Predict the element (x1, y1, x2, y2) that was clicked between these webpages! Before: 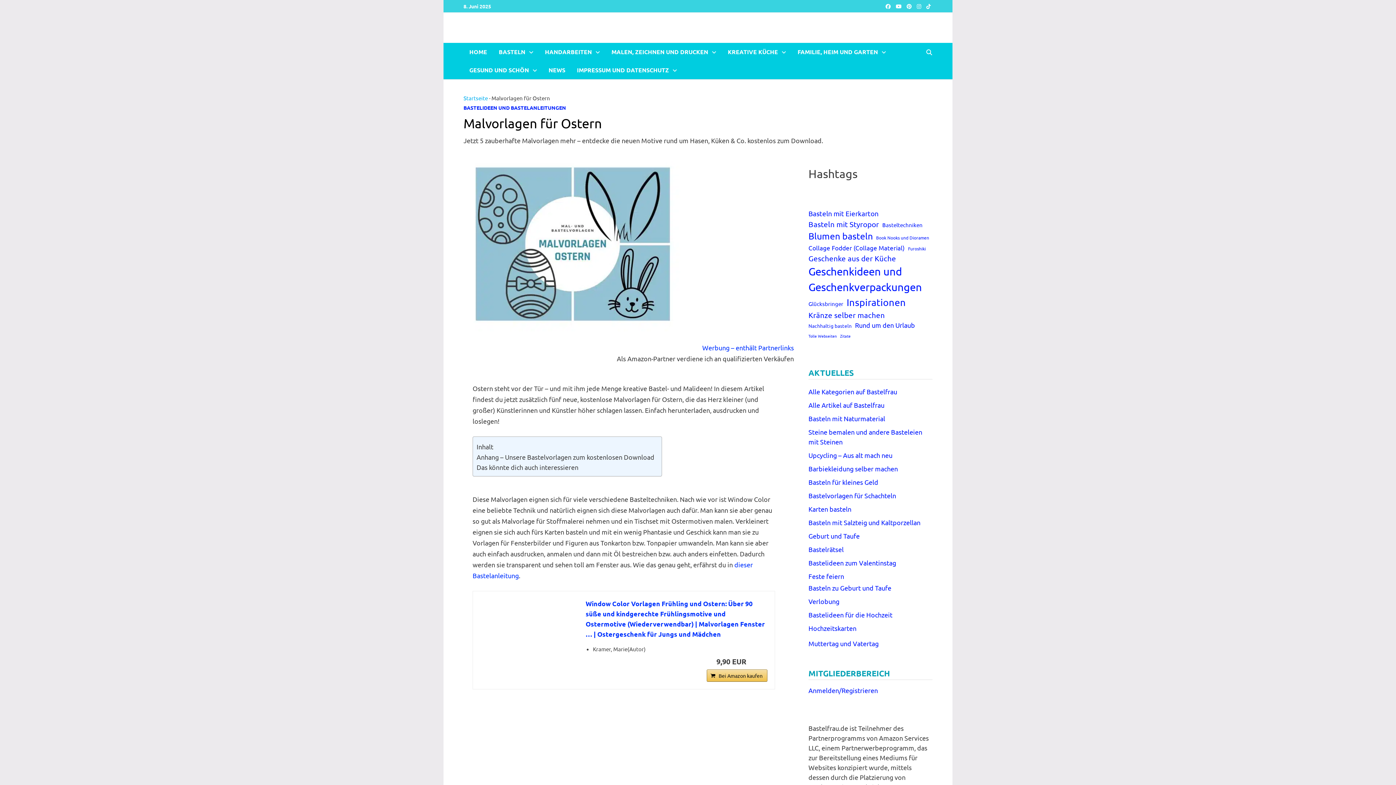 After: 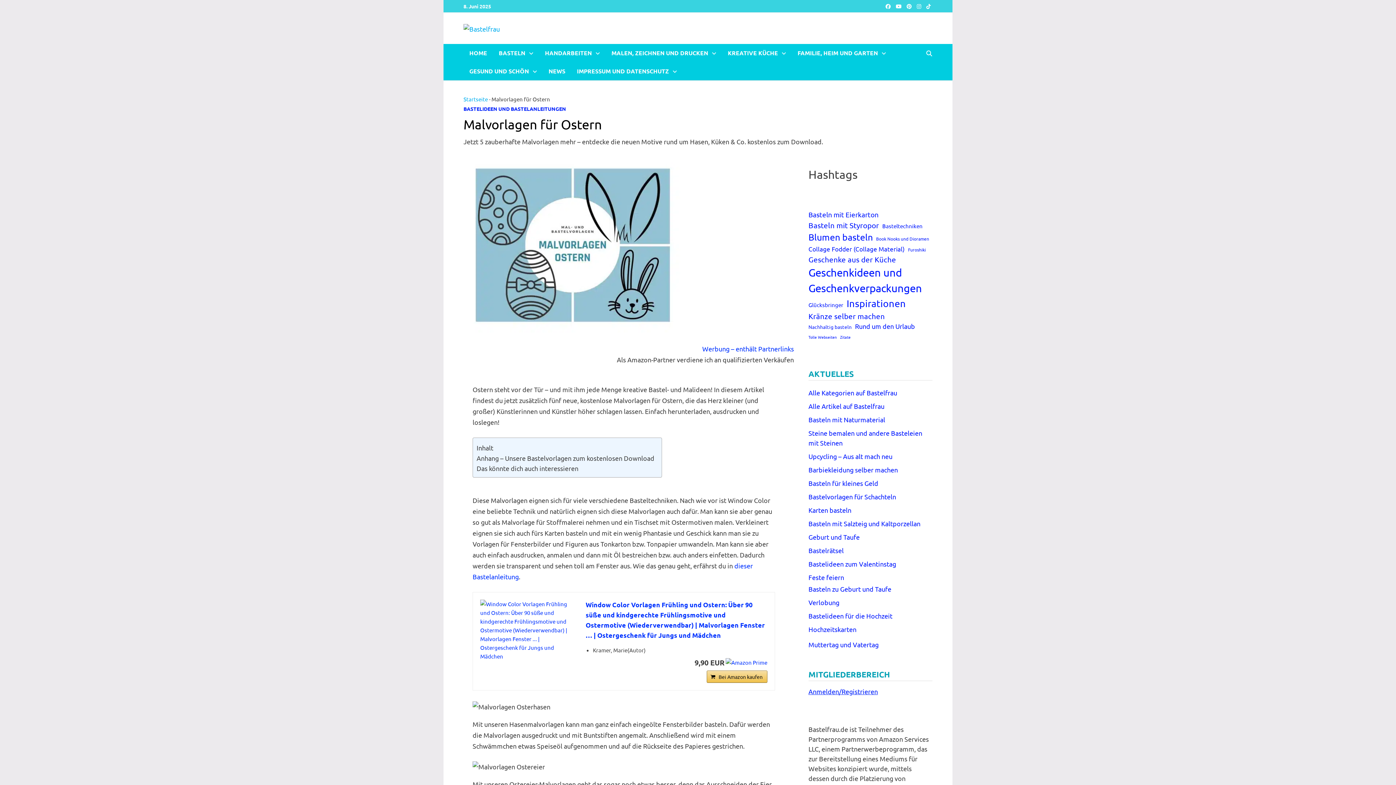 Action: label: Anmelden/Registrieren bbox: (808, 686, 878, 694)